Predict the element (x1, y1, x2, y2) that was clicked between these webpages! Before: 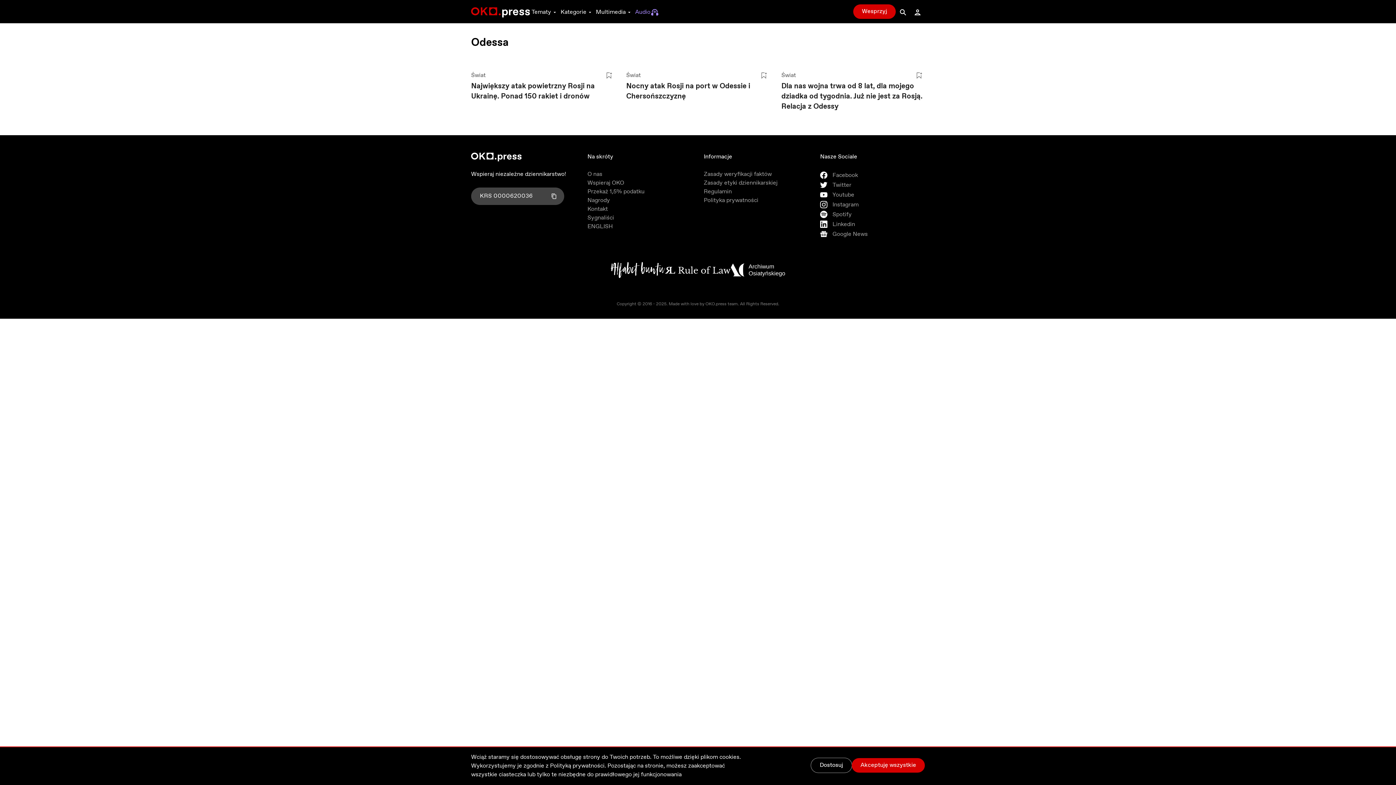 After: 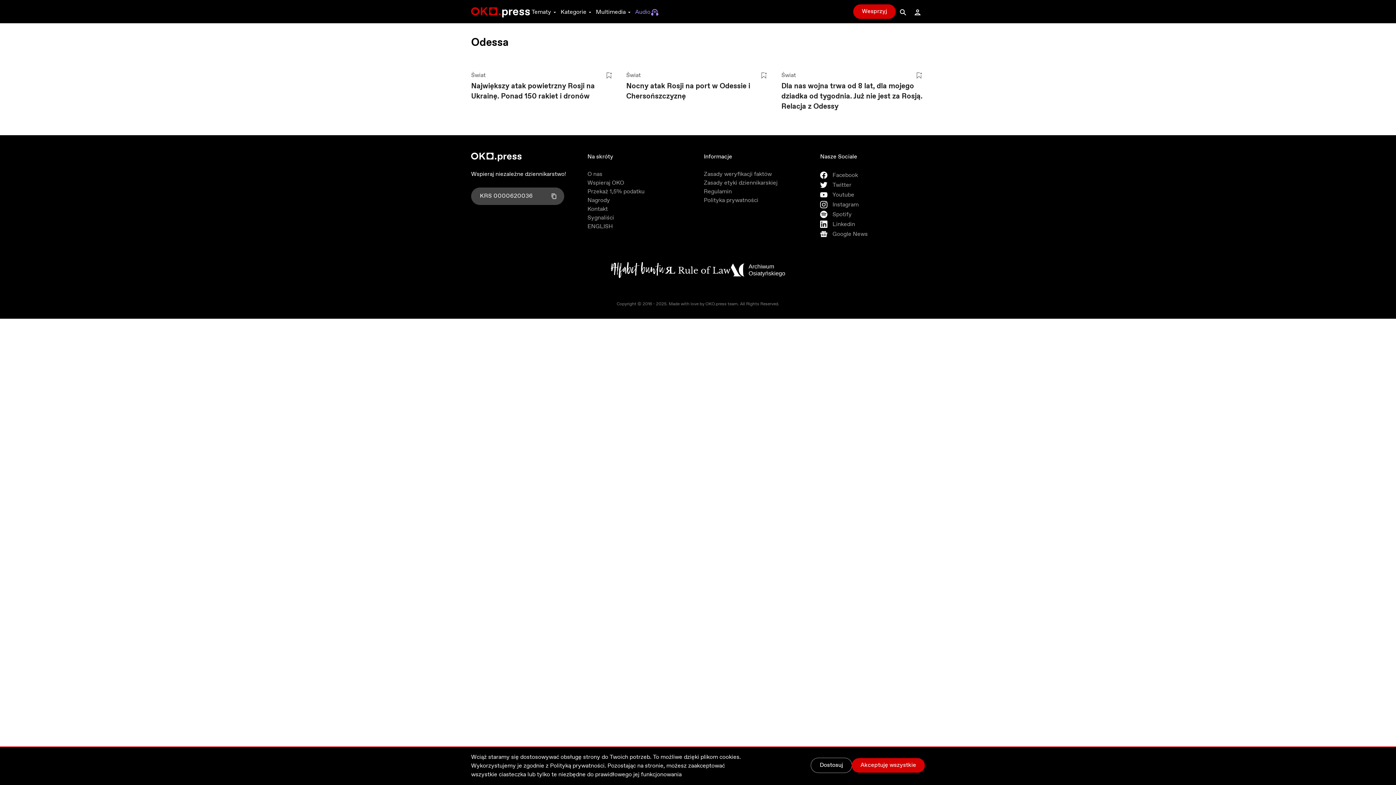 Action: bbox: (730, 263, 785, 276)